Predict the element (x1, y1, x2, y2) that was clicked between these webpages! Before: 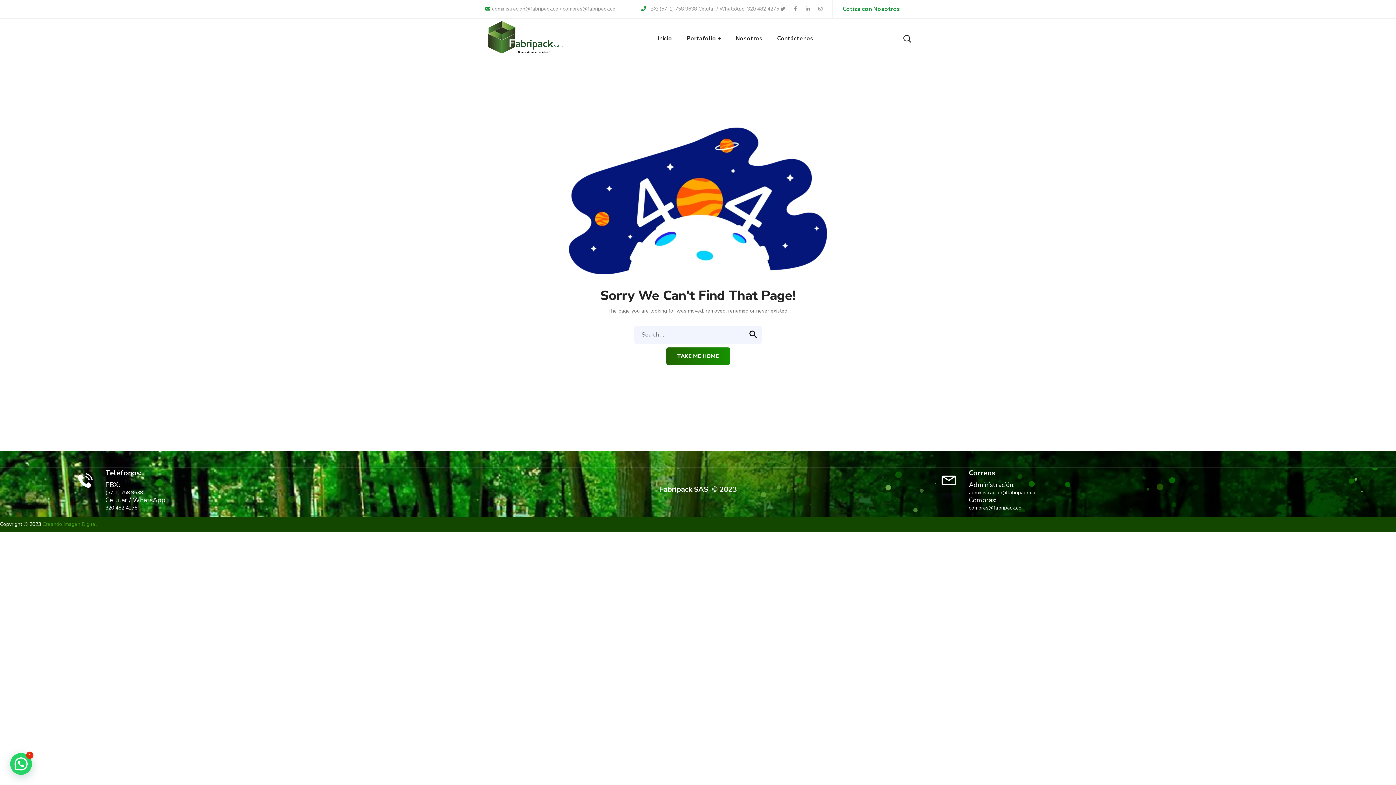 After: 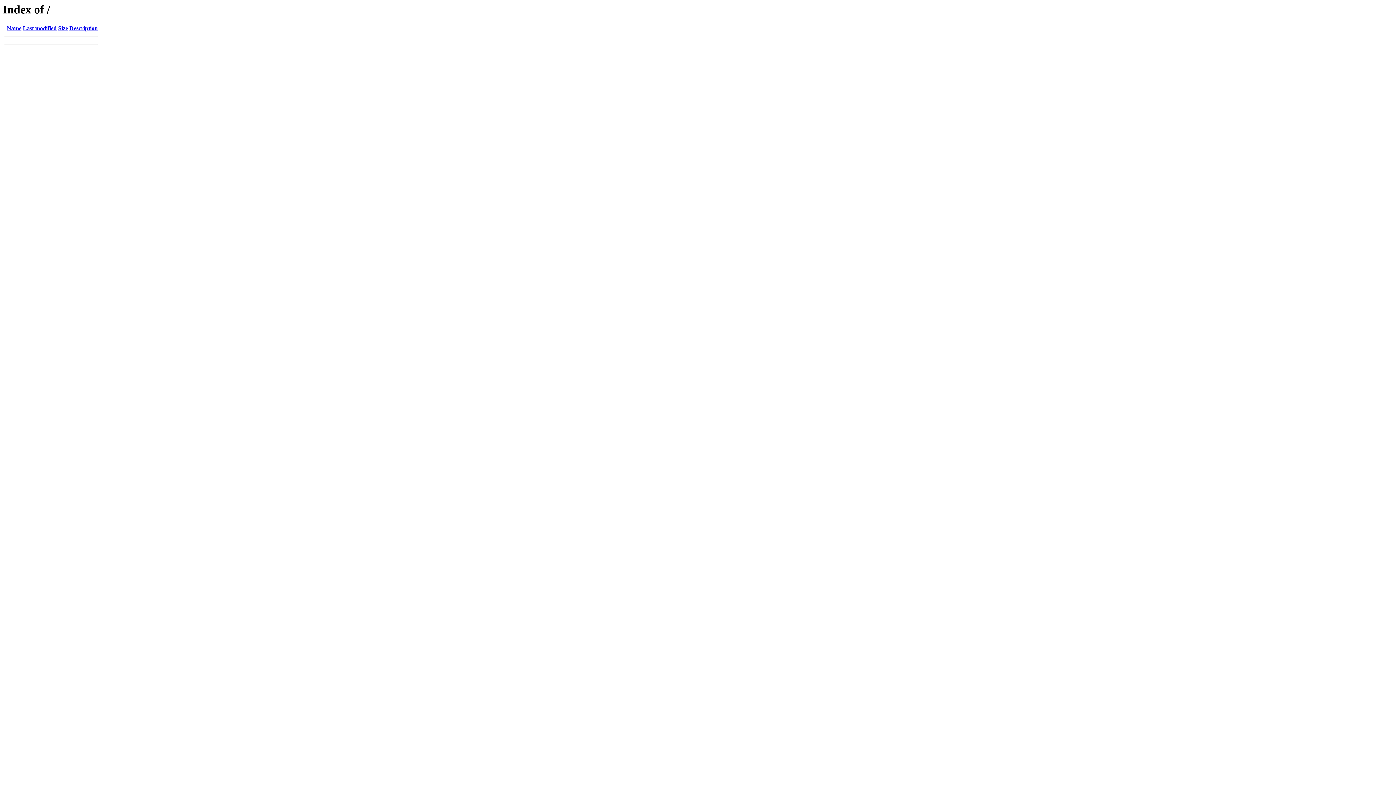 Action: label:   bbox: (780, 5, 786, 12)